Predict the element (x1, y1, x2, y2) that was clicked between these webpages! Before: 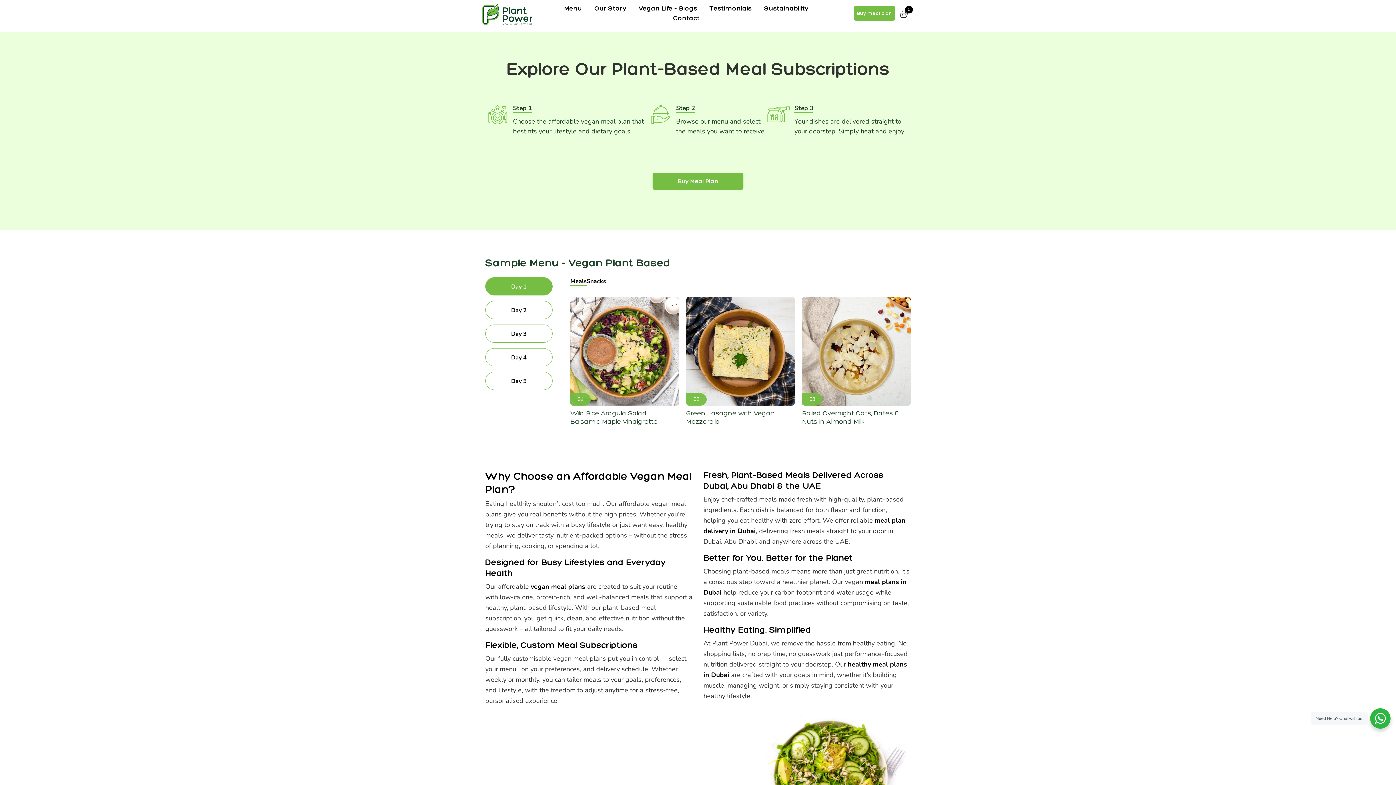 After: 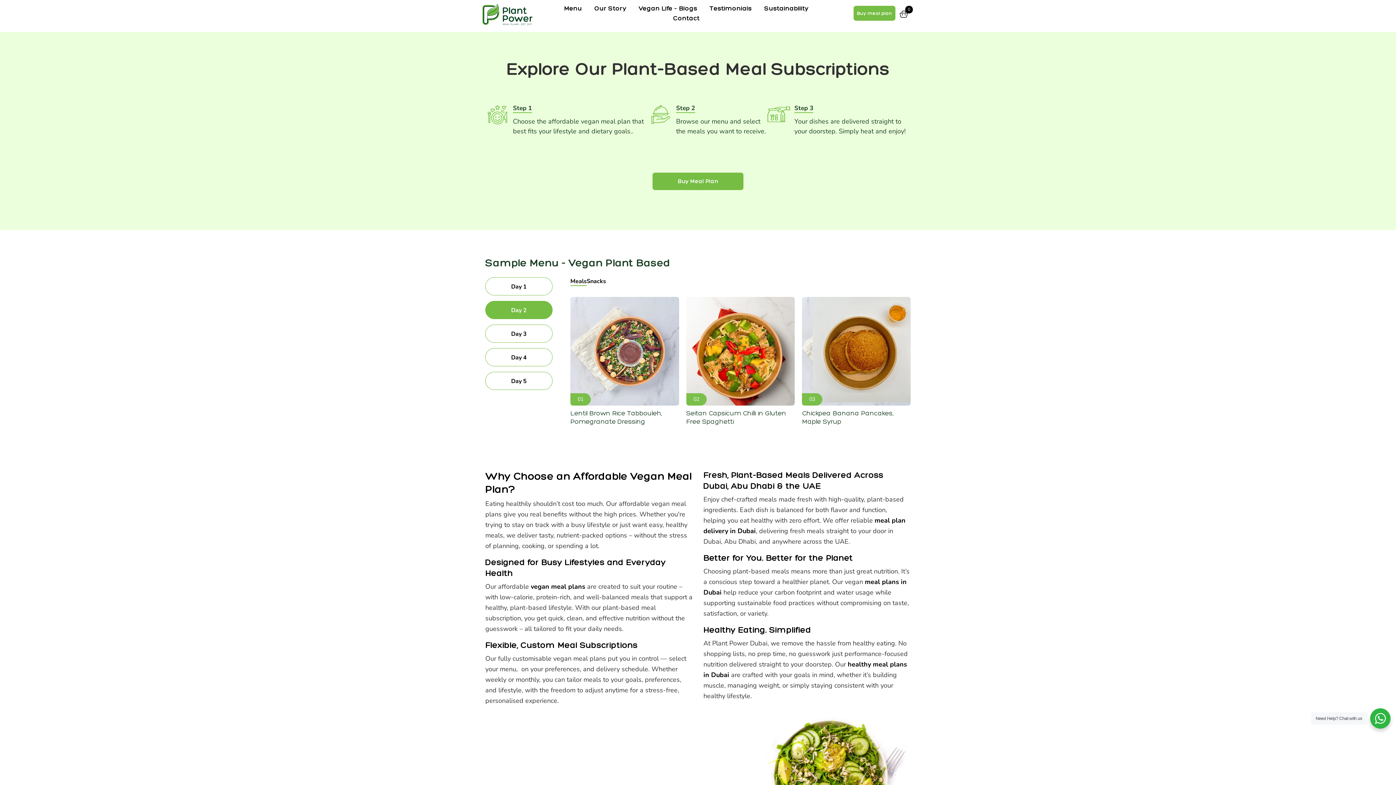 Action: bbox: (485, 301, 552, 319) label: Day 2